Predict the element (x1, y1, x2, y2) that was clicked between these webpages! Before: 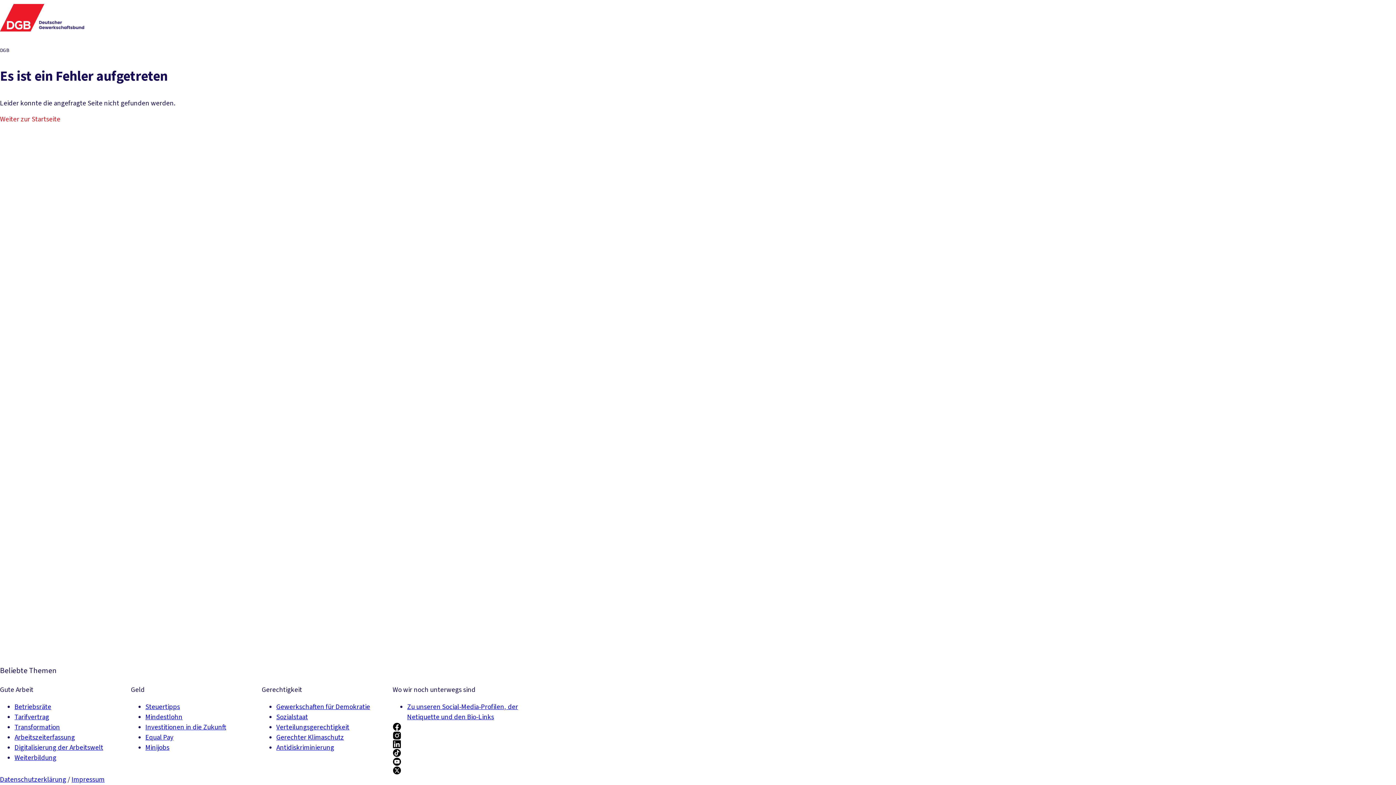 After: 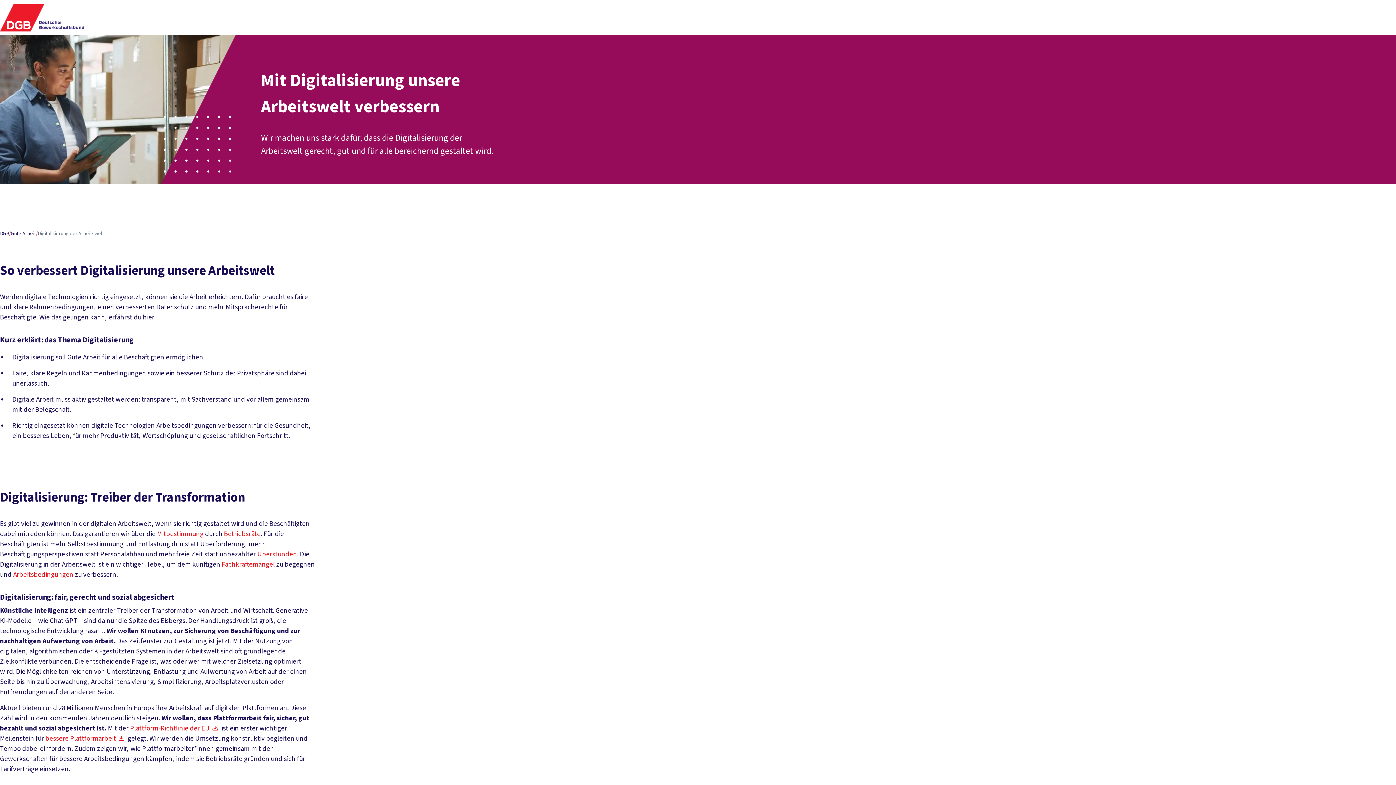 Action: bbox: (14, 743, 103, 753) label: Digitalisierung der Arbeitswelt